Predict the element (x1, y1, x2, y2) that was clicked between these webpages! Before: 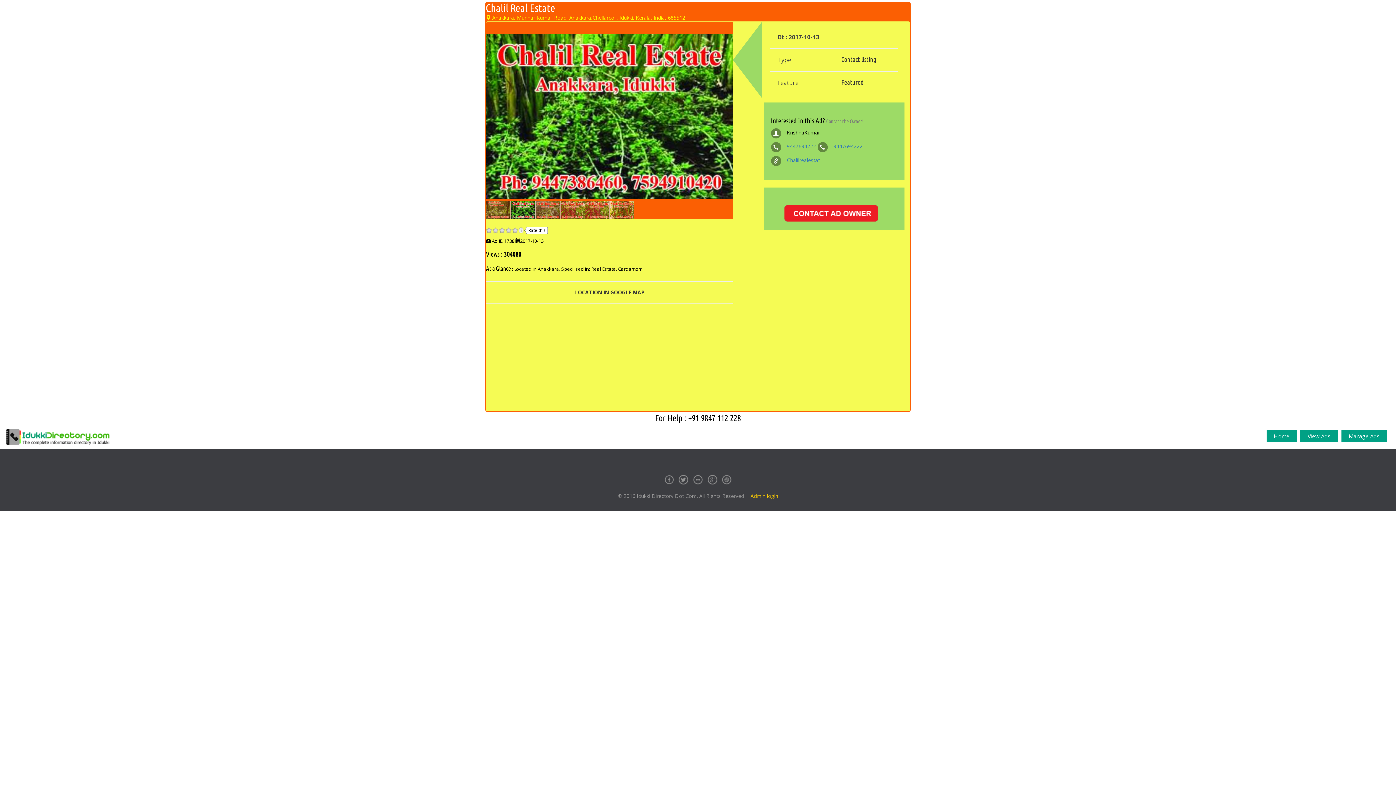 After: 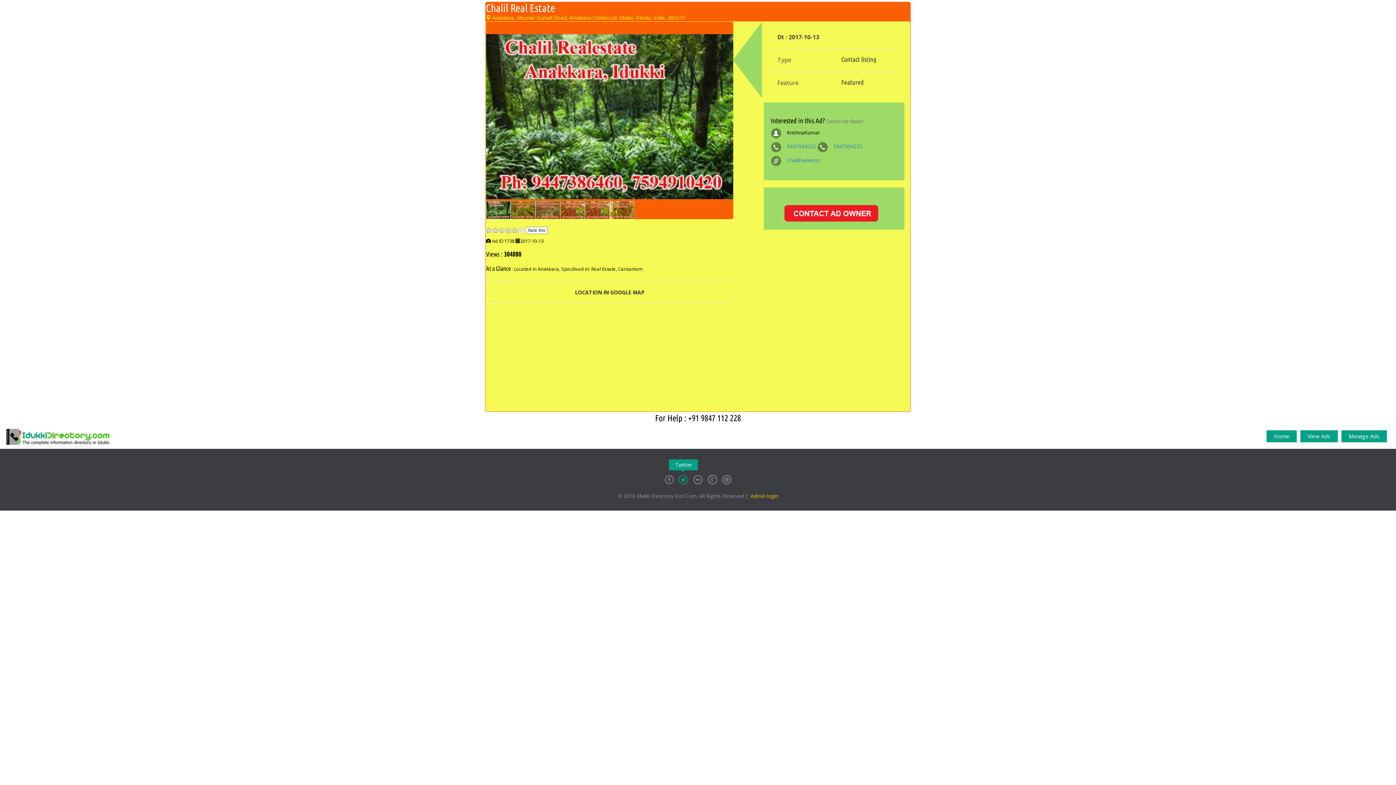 Action: bbox: (678, 474, 689, 485)